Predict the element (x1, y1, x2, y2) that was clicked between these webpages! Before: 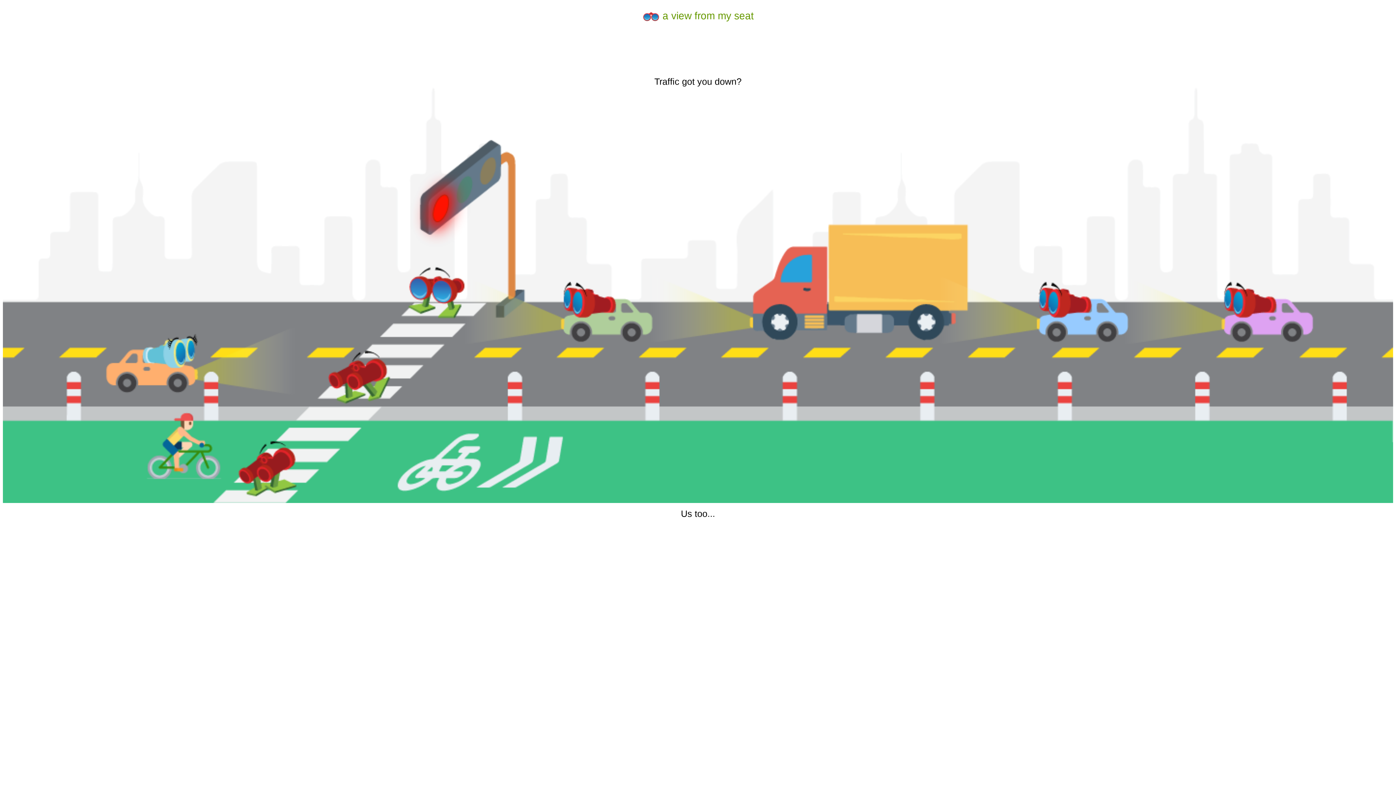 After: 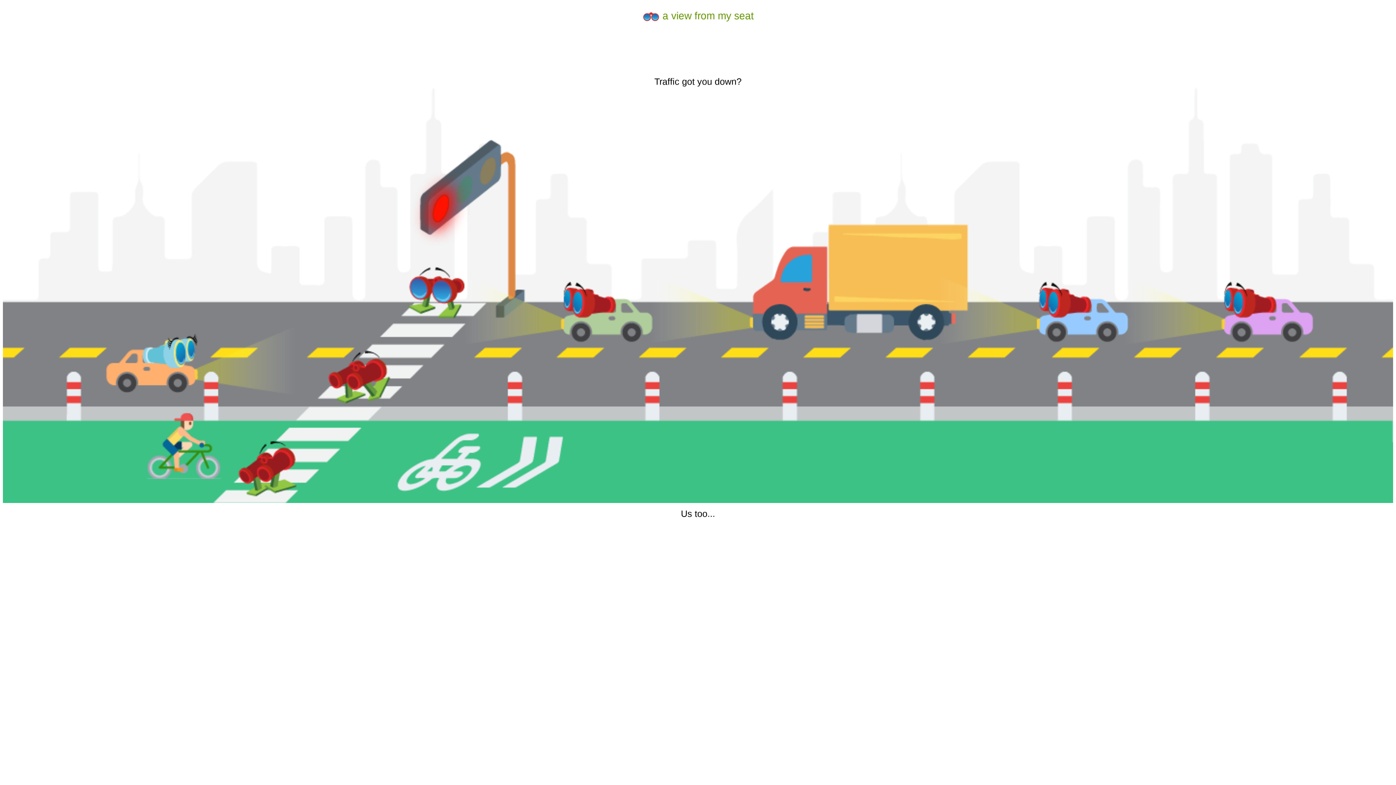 Action: label:  a view from my seat bbox: (642, 10, 754, 21)